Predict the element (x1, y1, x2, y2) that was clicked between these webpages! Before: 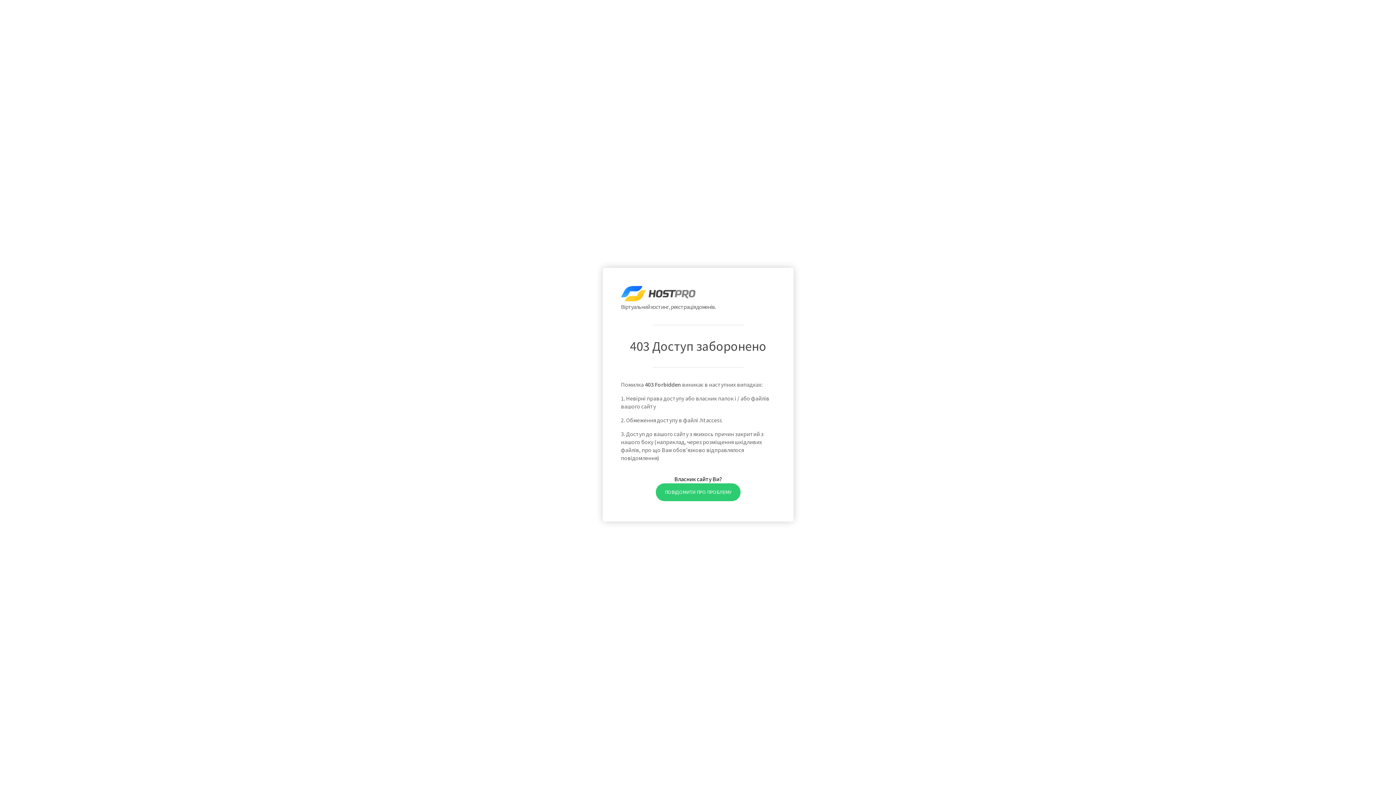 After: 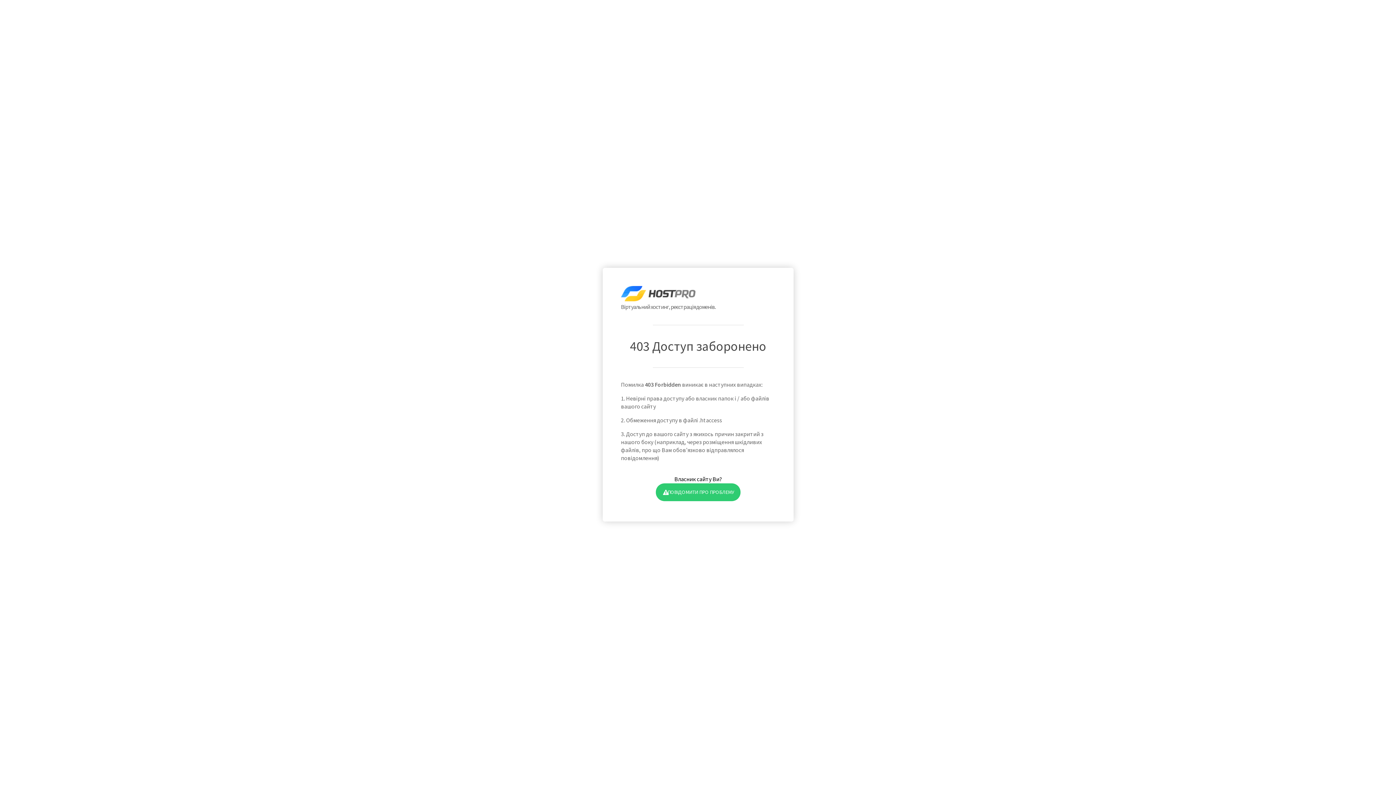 Action: bbox: (655, 483, 740, 501) label: ПОВІДОМИТИ ПРО ПРОБЛЕМУ